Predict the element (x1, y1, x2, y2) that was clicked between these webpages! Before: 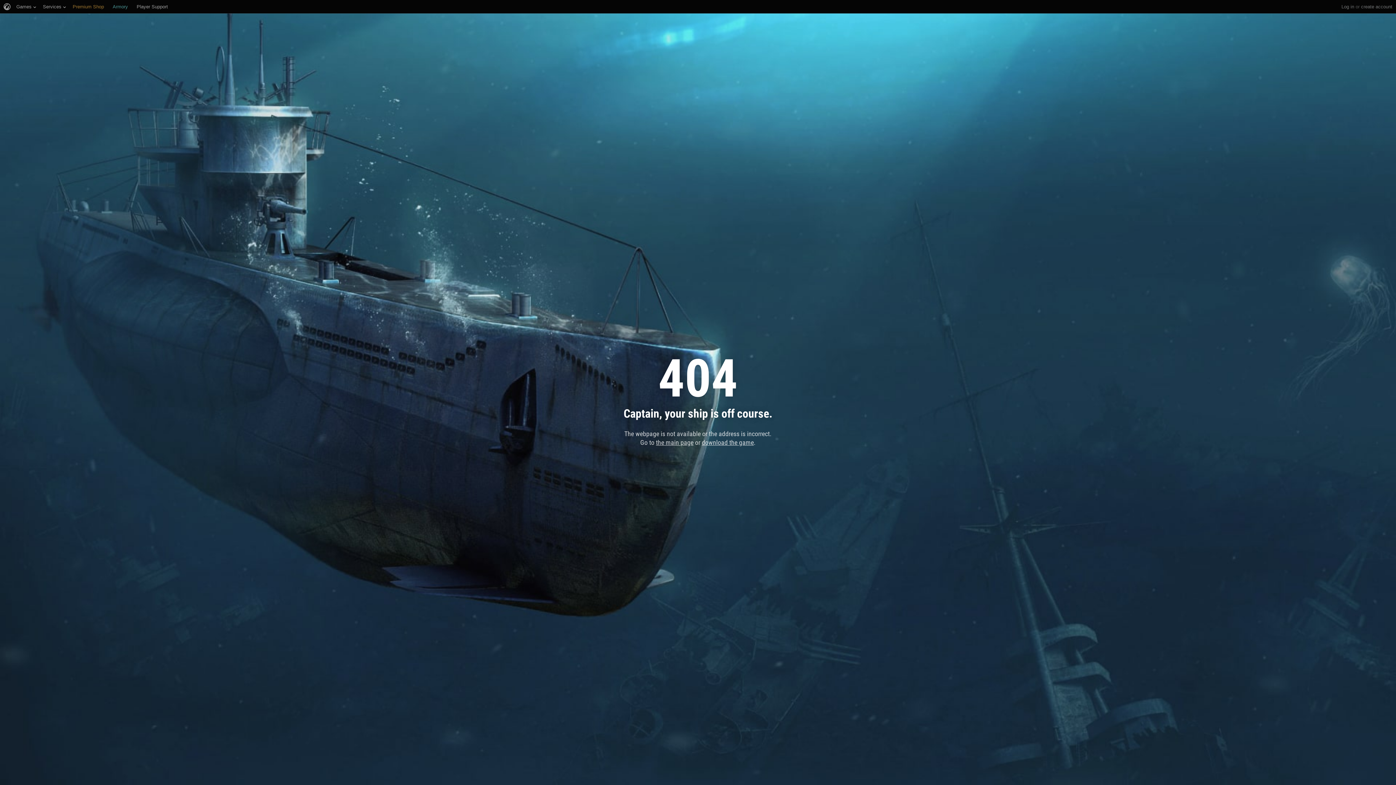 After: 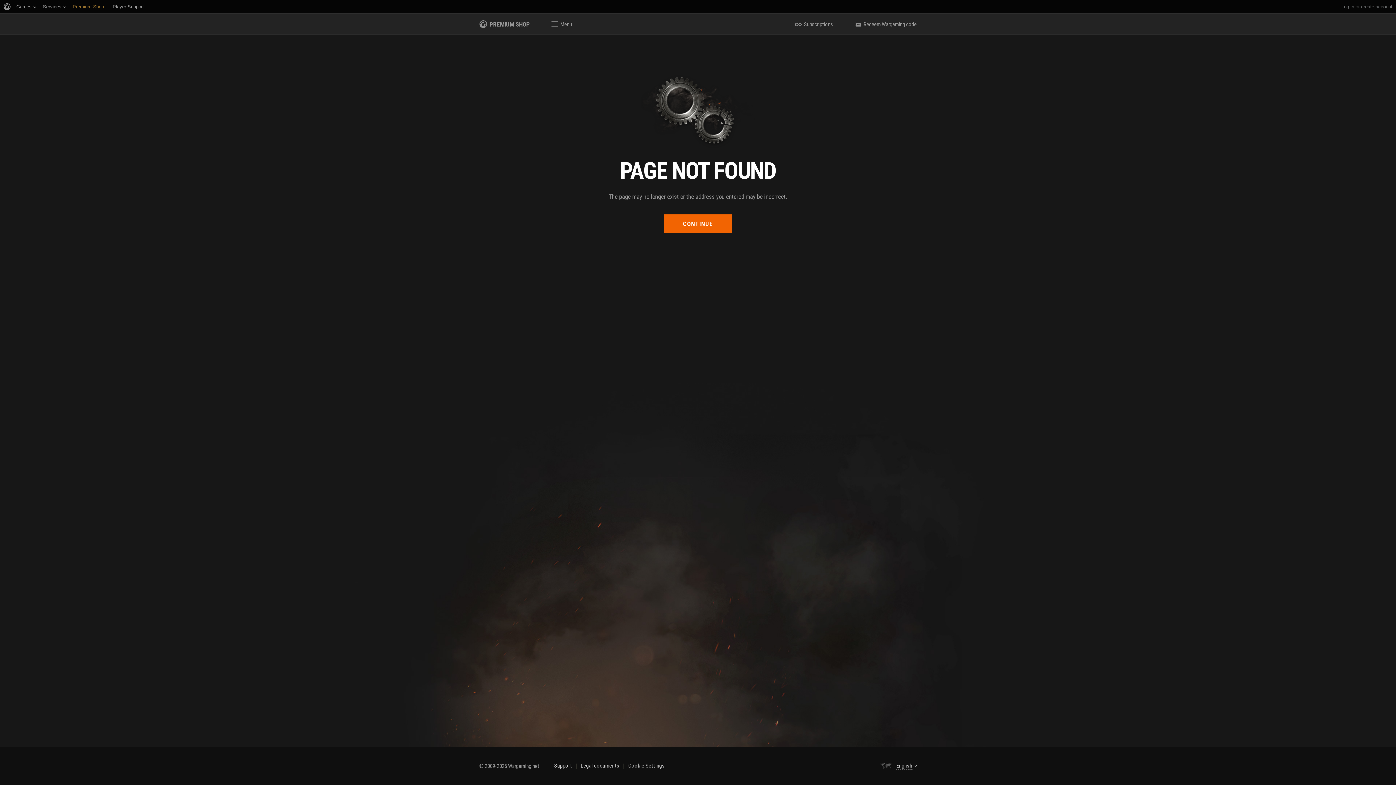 Action: bbox: (72, 0, 104, 13) label: Premium Shop